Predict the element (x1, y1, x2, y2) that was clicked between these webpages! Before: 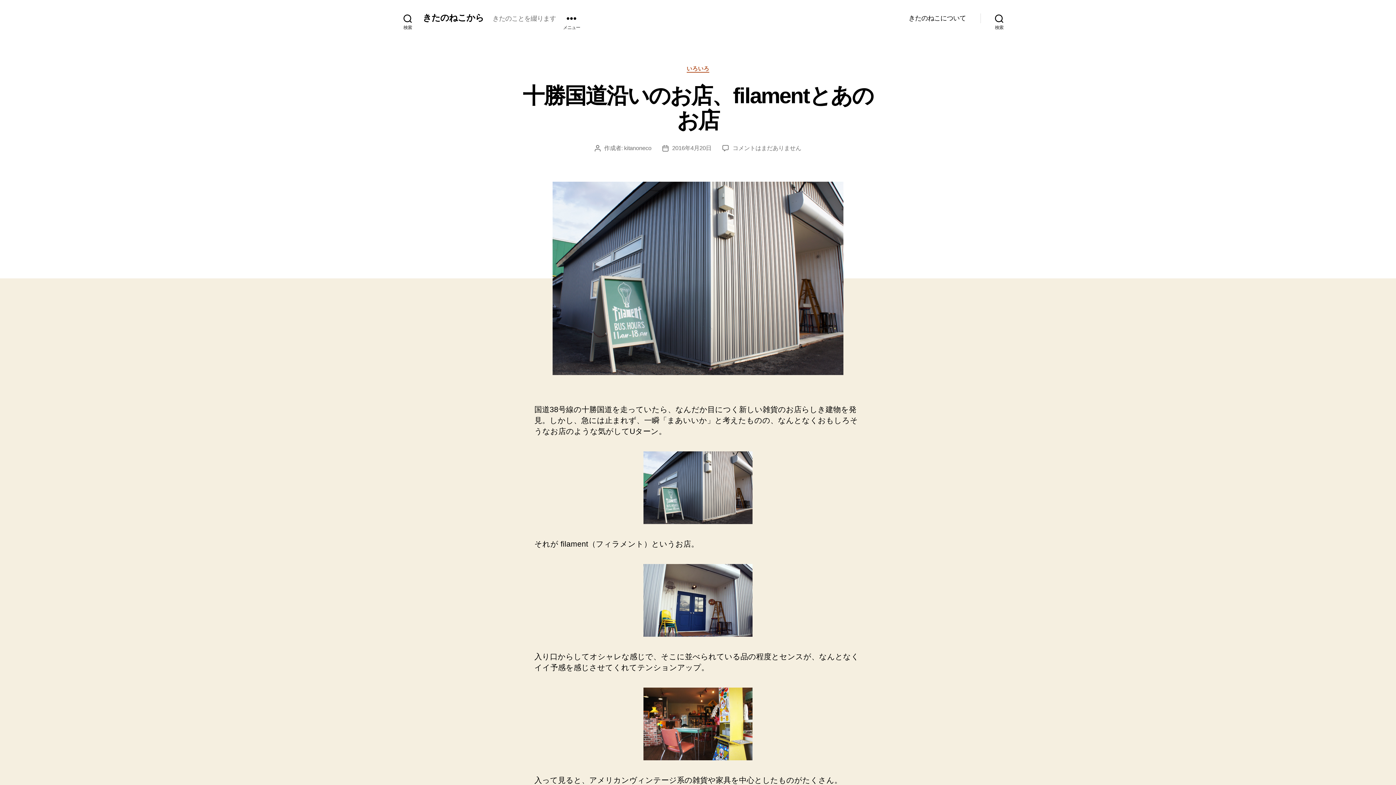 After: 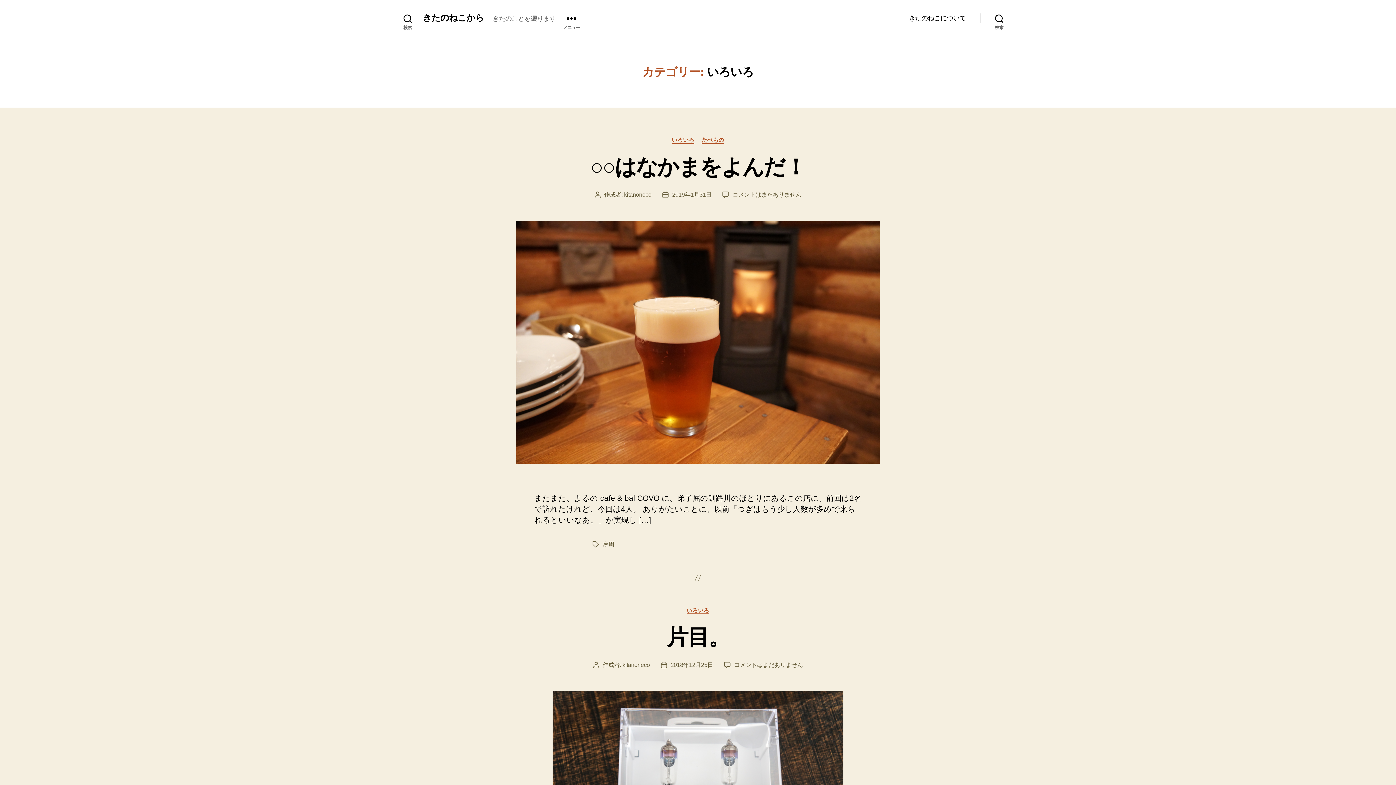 Action: bbox: (686, 65, 709, 72) label: いろいろ